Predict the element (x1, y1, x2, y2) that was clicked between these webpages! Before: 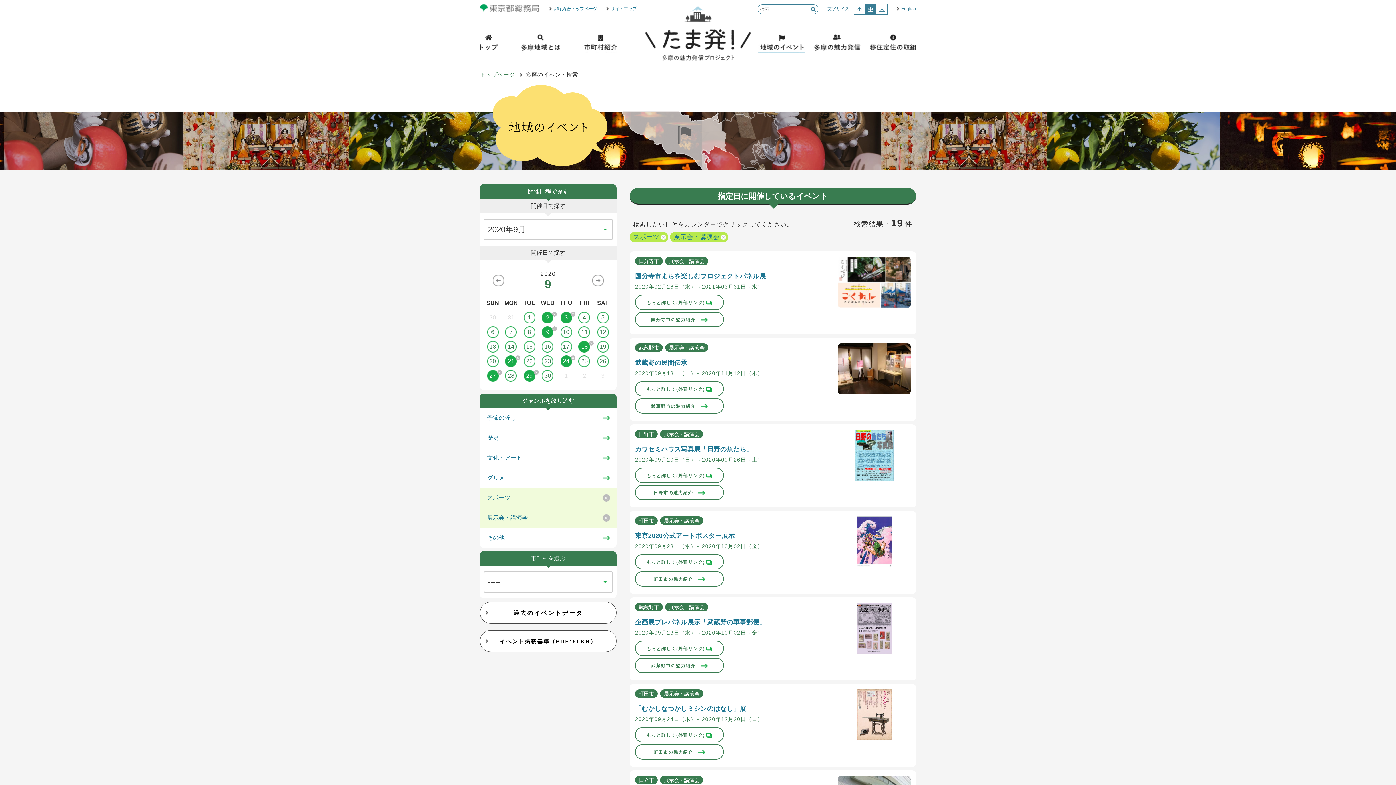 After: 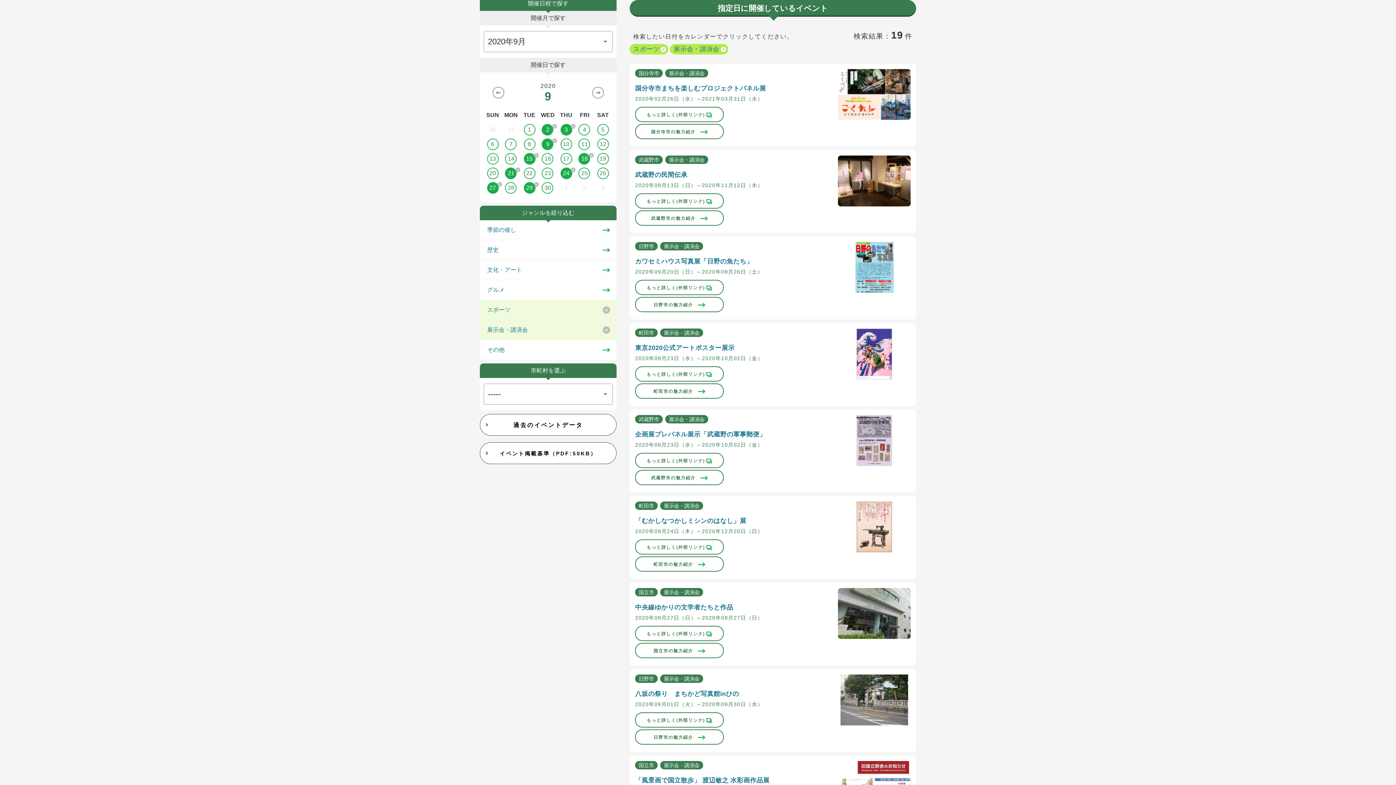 Action: label: 15 bbox: (520, 341, 538, 352)